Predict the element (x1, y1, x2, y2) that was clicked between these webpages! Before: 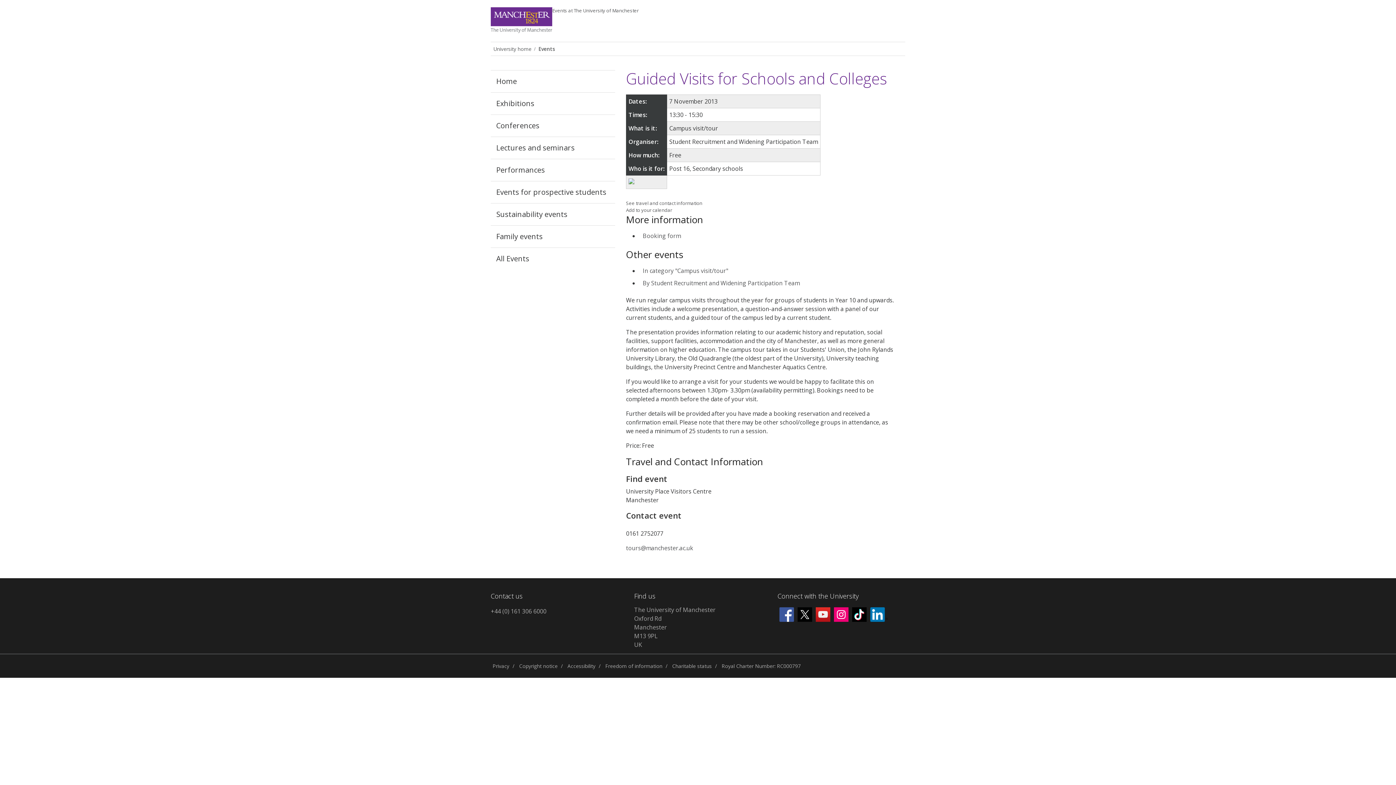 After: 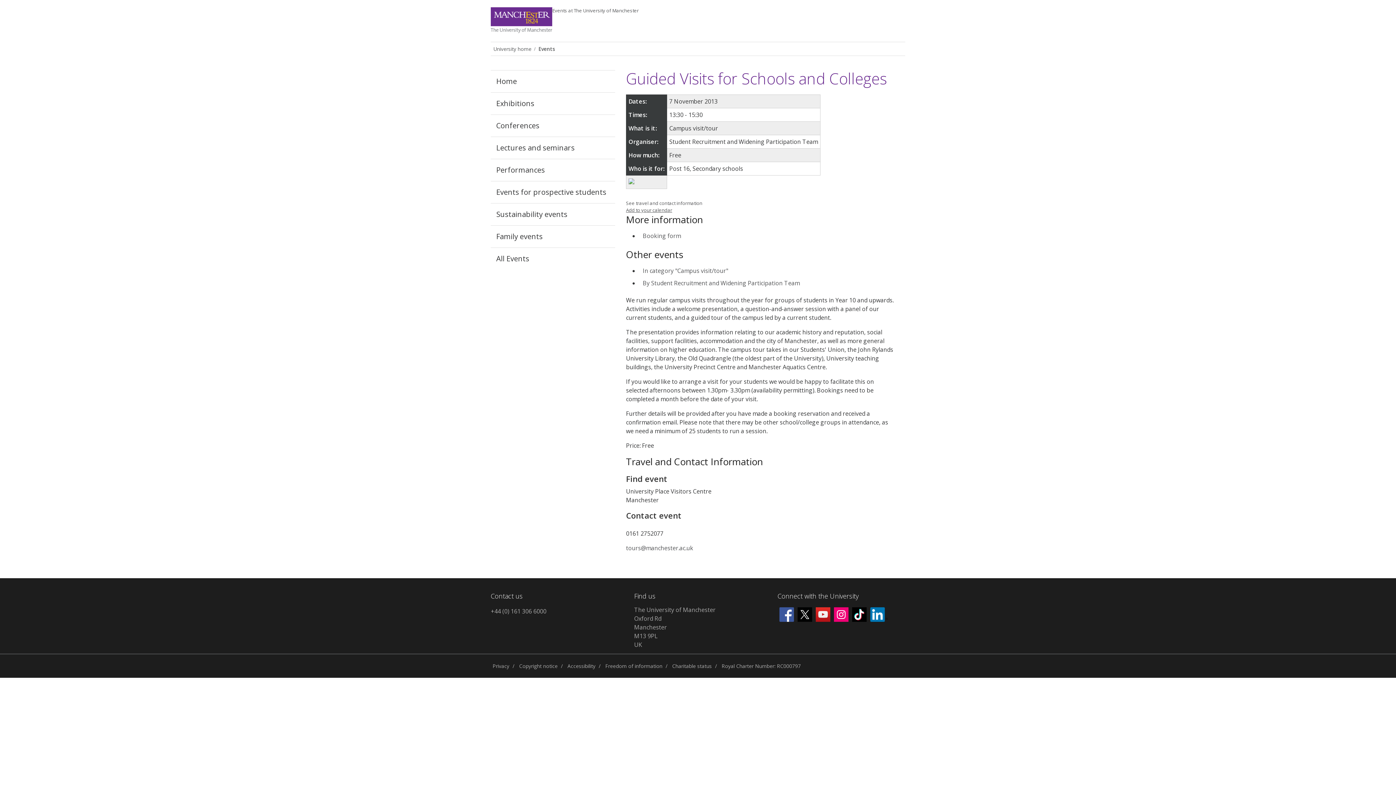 Action: bbox: (626, 206, 672, 213) label: Add to your calendar